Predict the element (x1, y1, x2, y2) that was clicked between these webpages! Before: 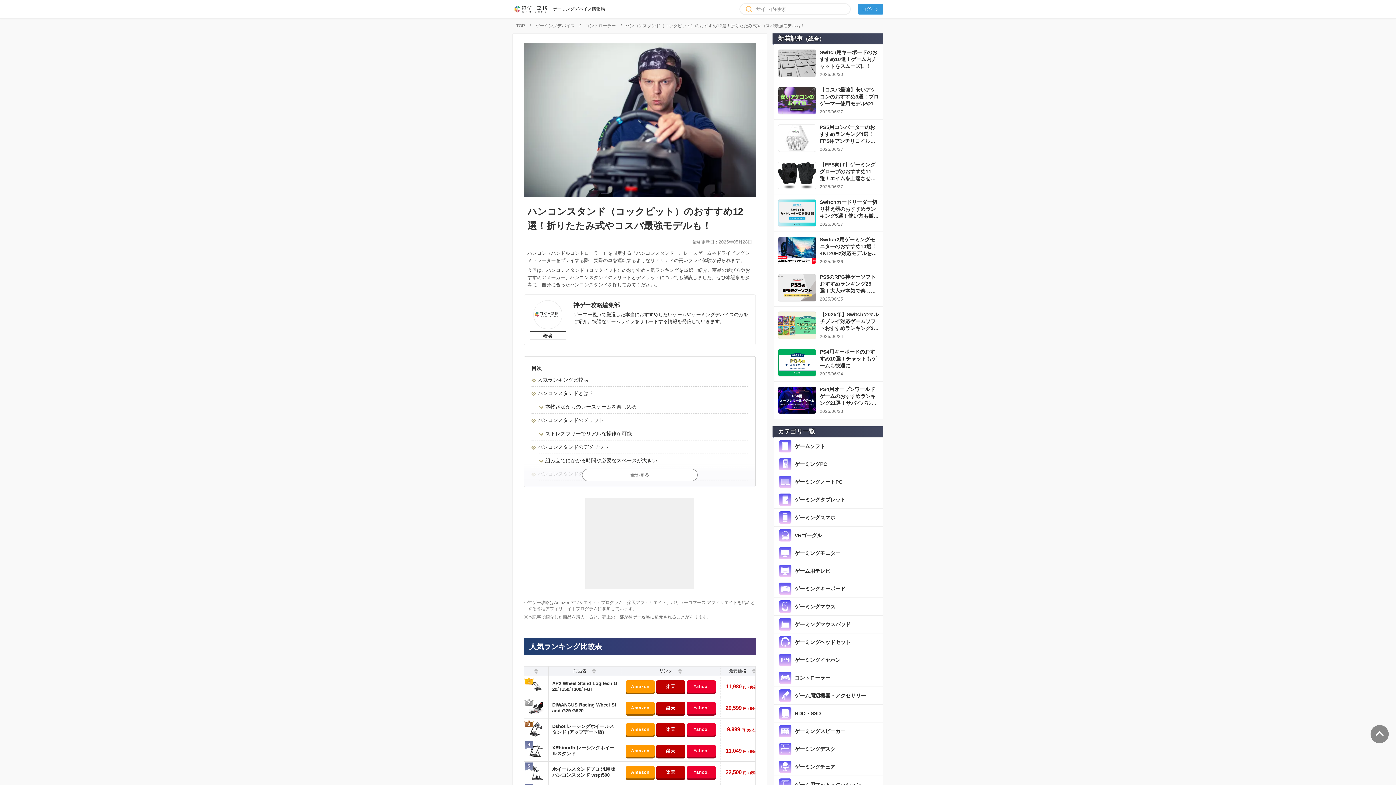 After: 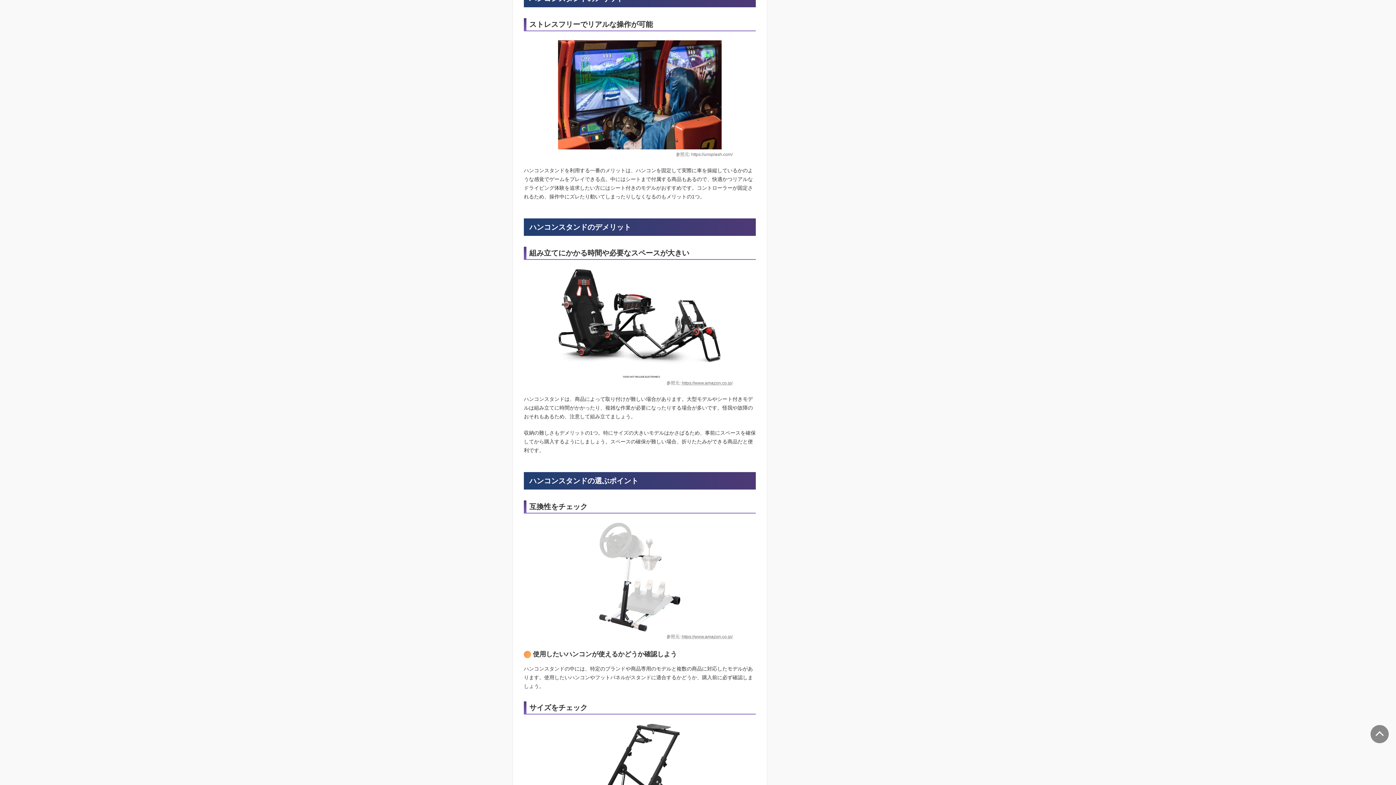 Action: bbox: (539, 427, 748, 440) label: ストレスフリーでリアルな操作が可能